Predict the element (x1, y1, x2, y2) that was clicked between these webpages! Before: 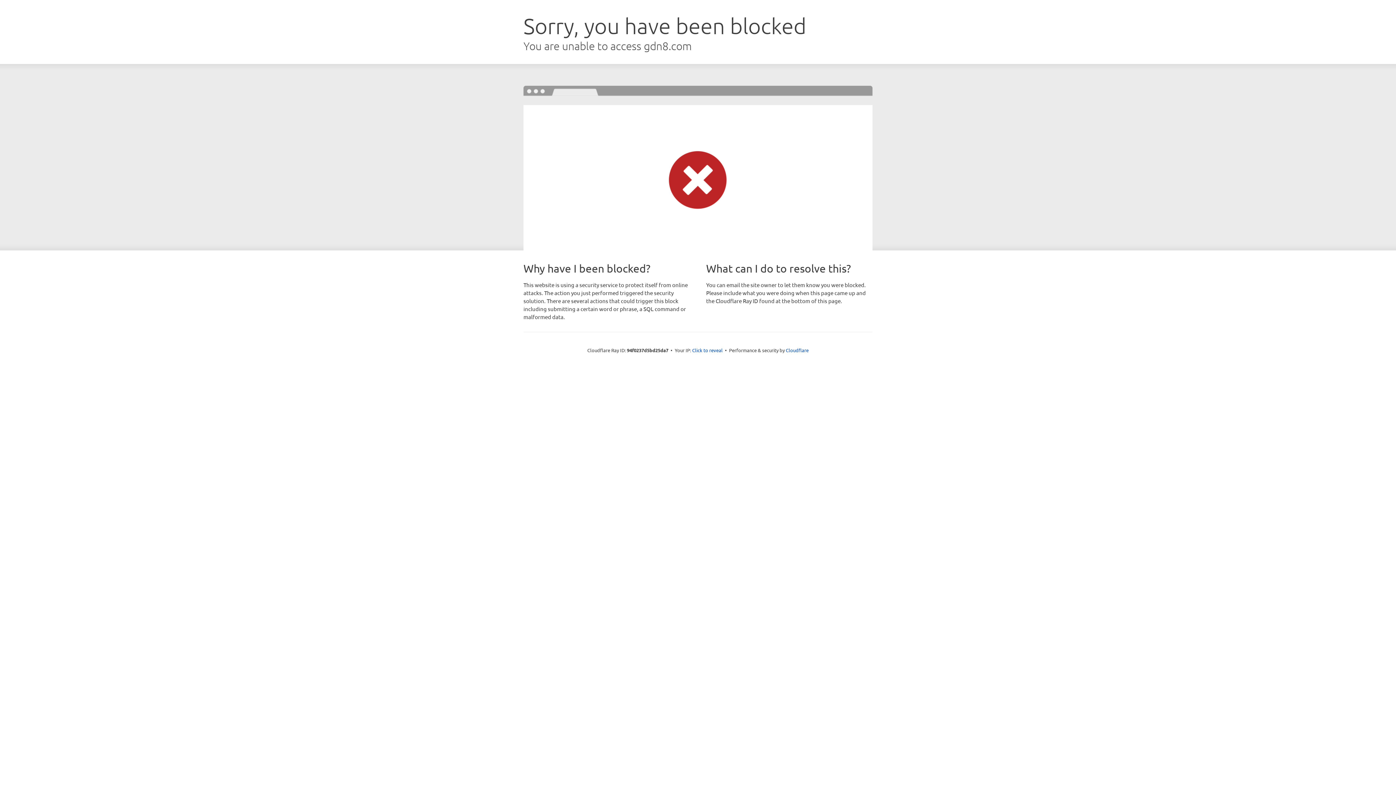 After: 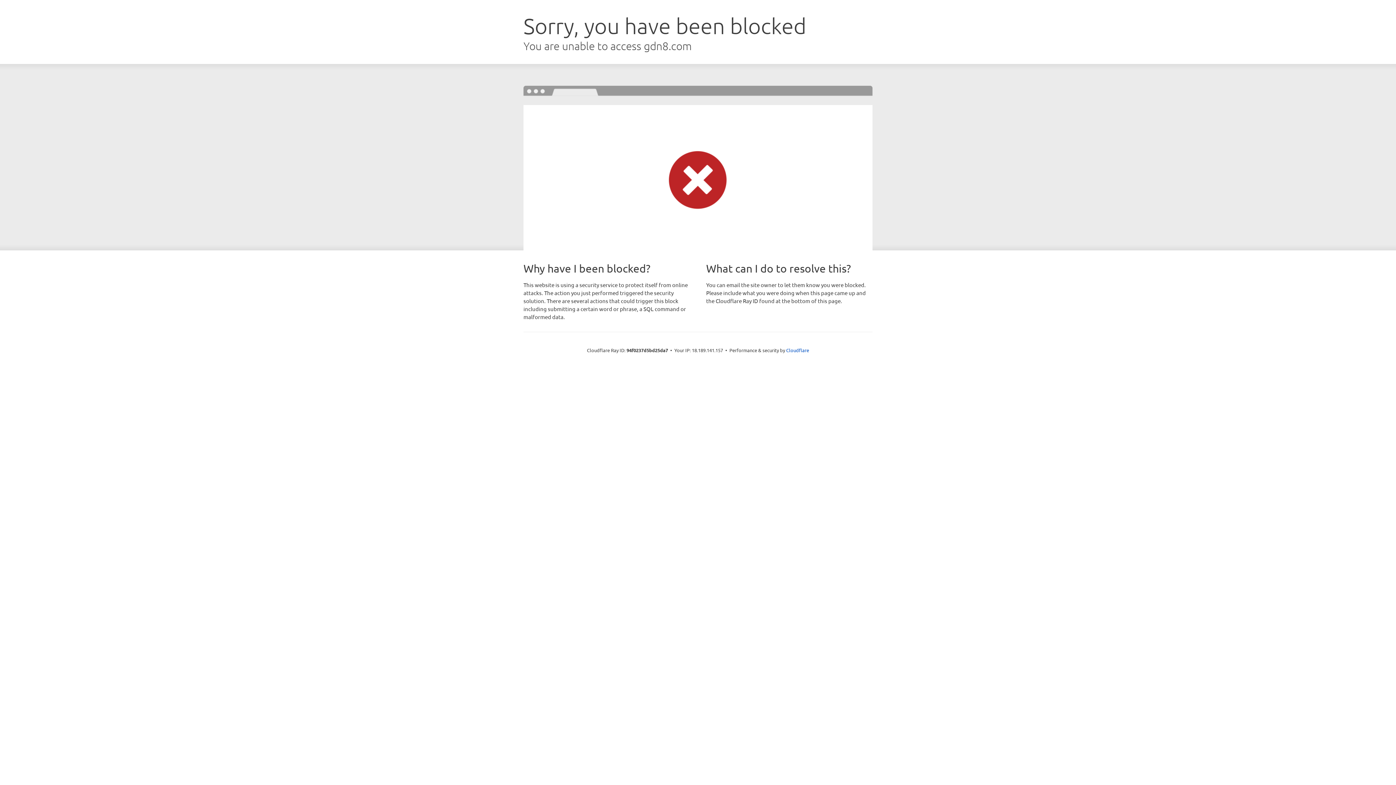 Action: label: Click to reveal bbox: (692, 346, 722, 353)